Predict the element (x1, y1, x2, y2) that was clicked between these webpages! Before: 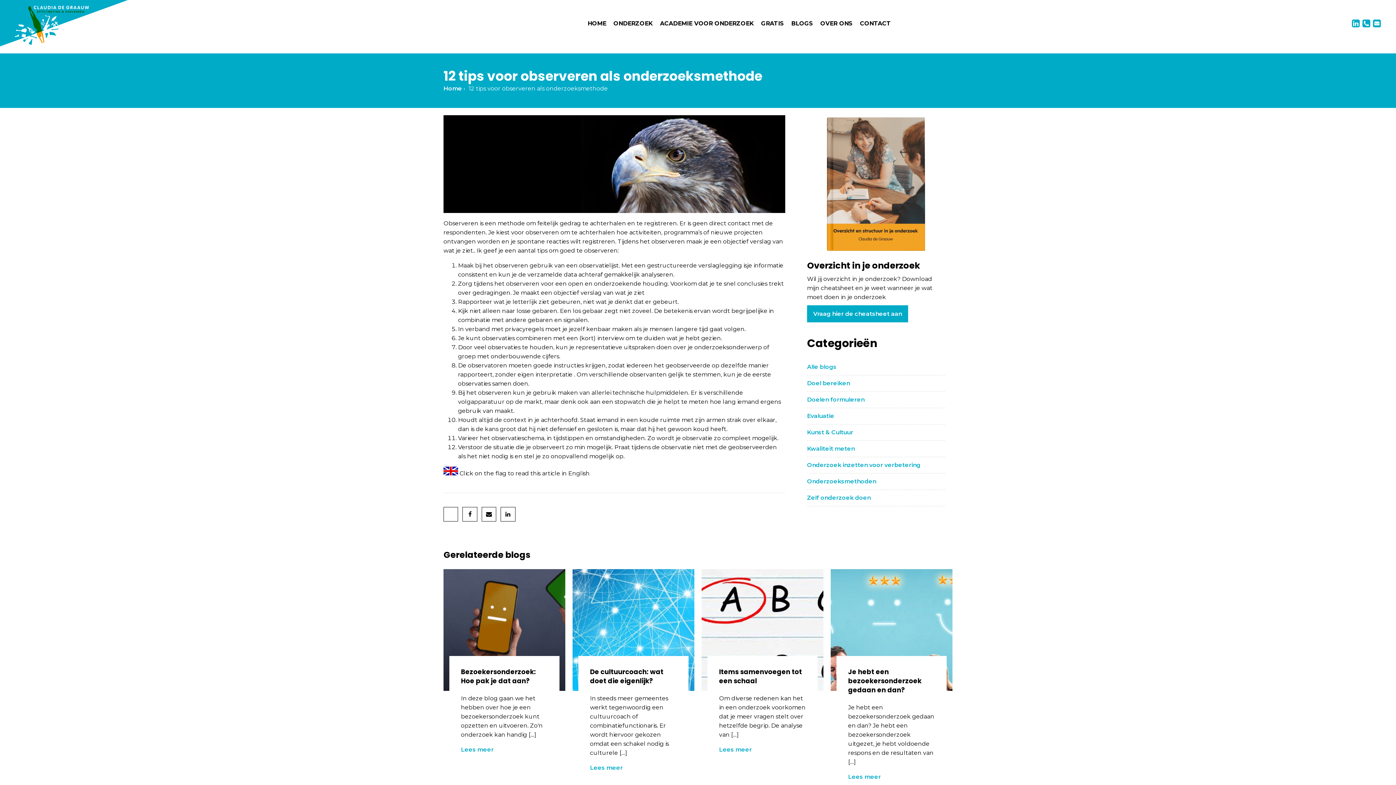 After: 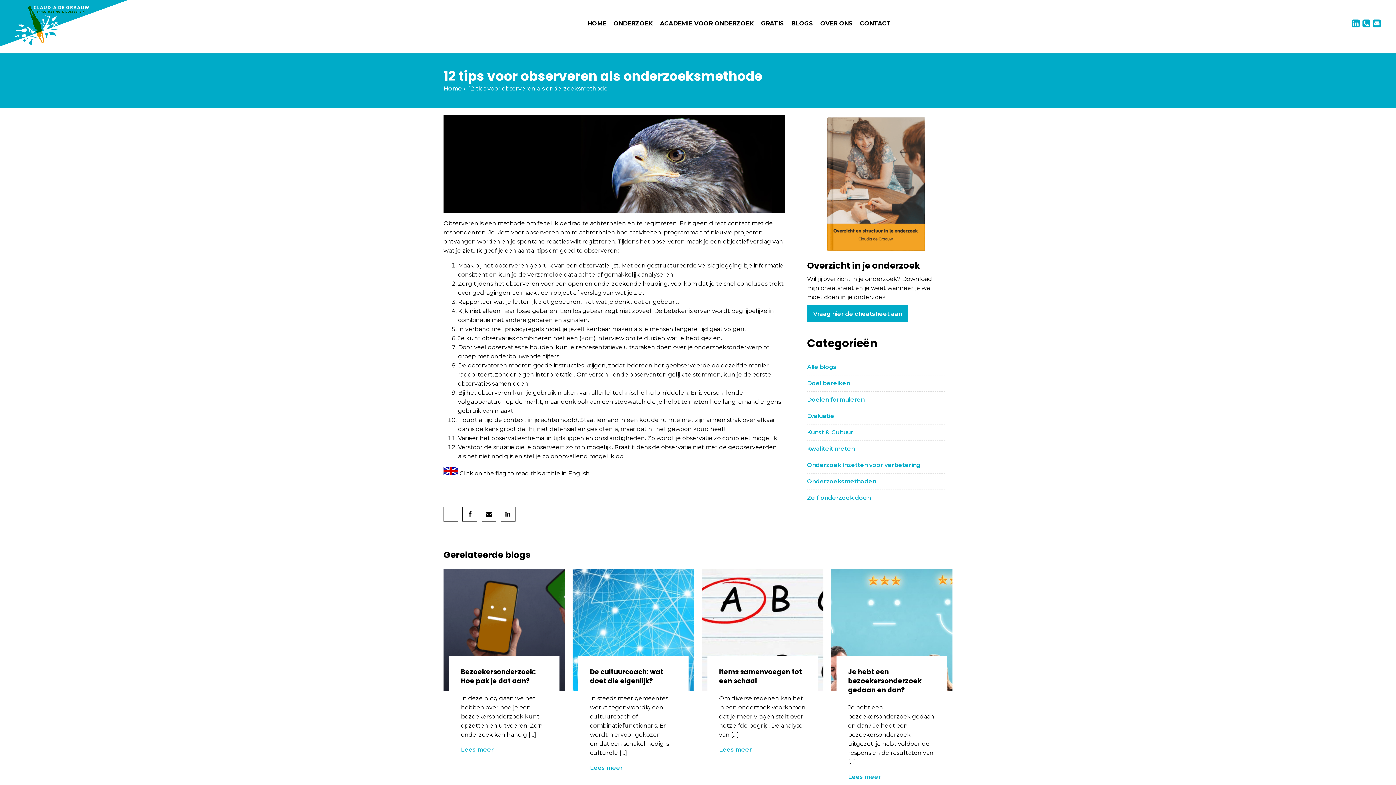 Action: bbox: (1361, 18, 1372, 27)